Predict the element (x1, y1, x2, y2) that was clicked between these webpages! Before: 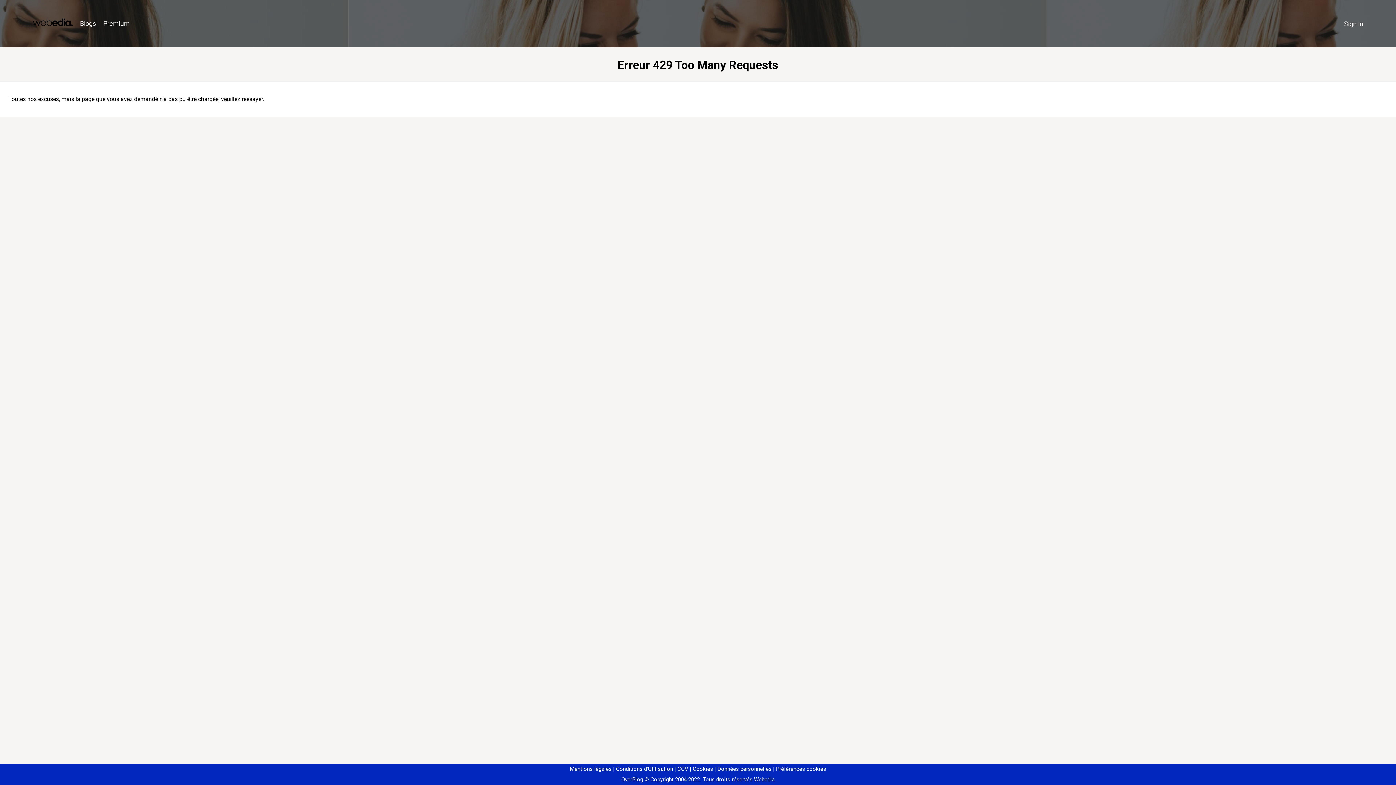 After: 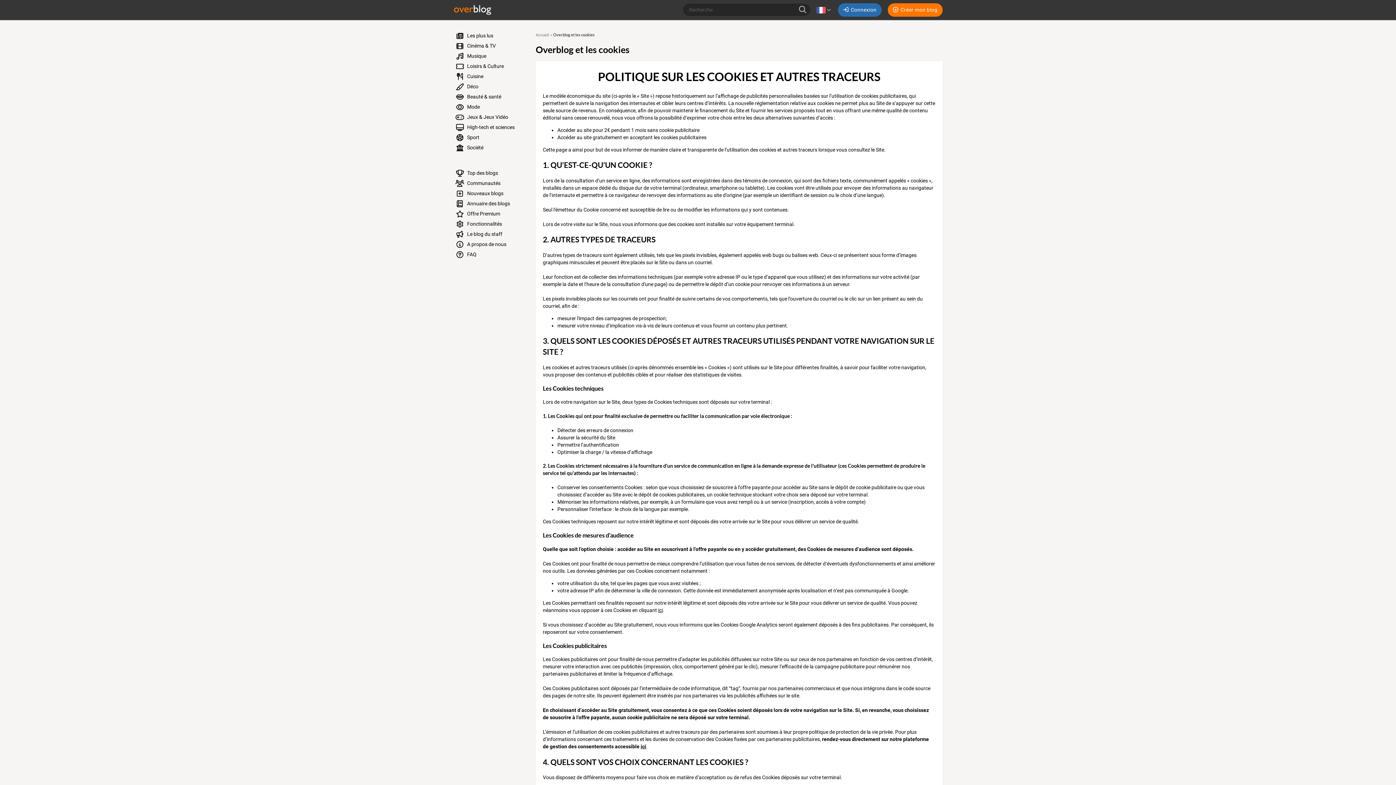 Action: label: Cookies bbox: (690, 766, 713, 772)